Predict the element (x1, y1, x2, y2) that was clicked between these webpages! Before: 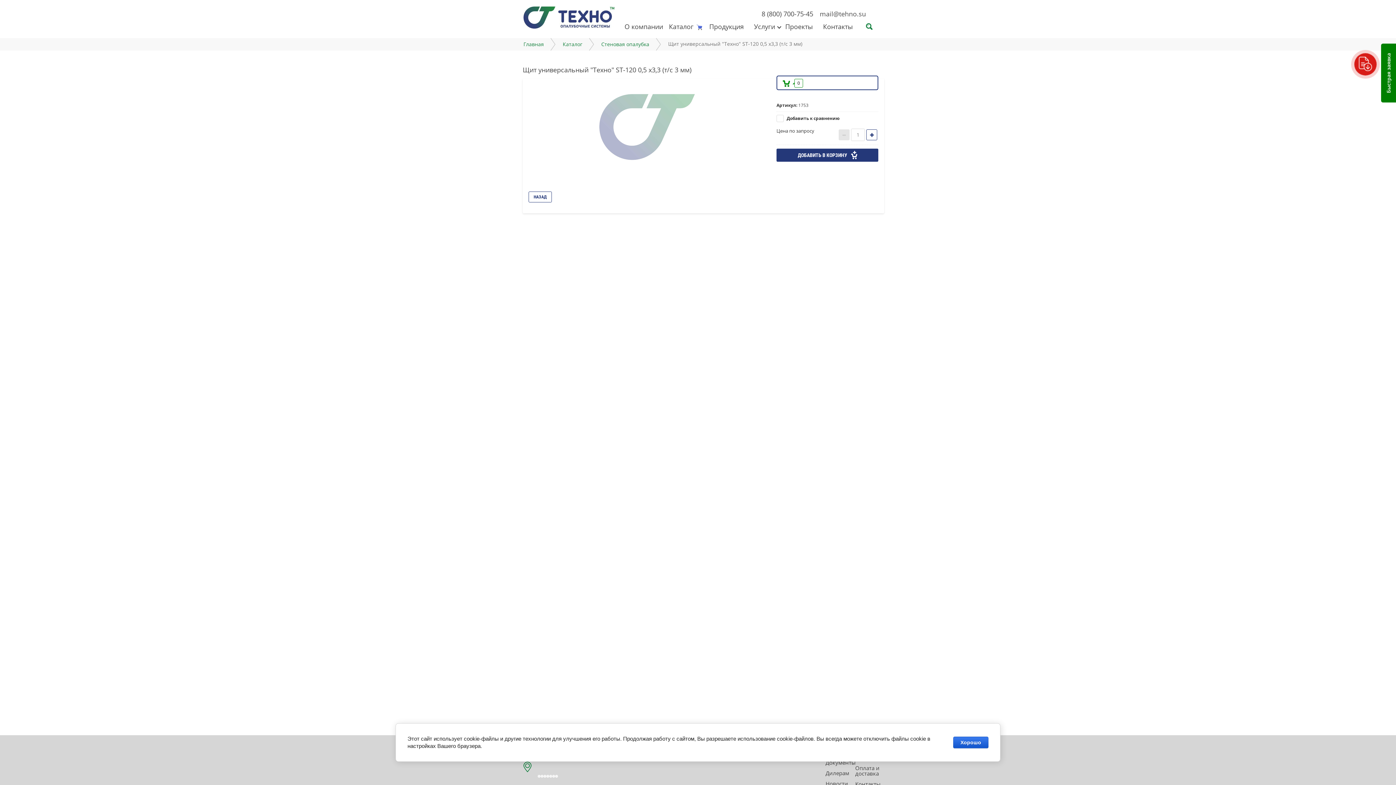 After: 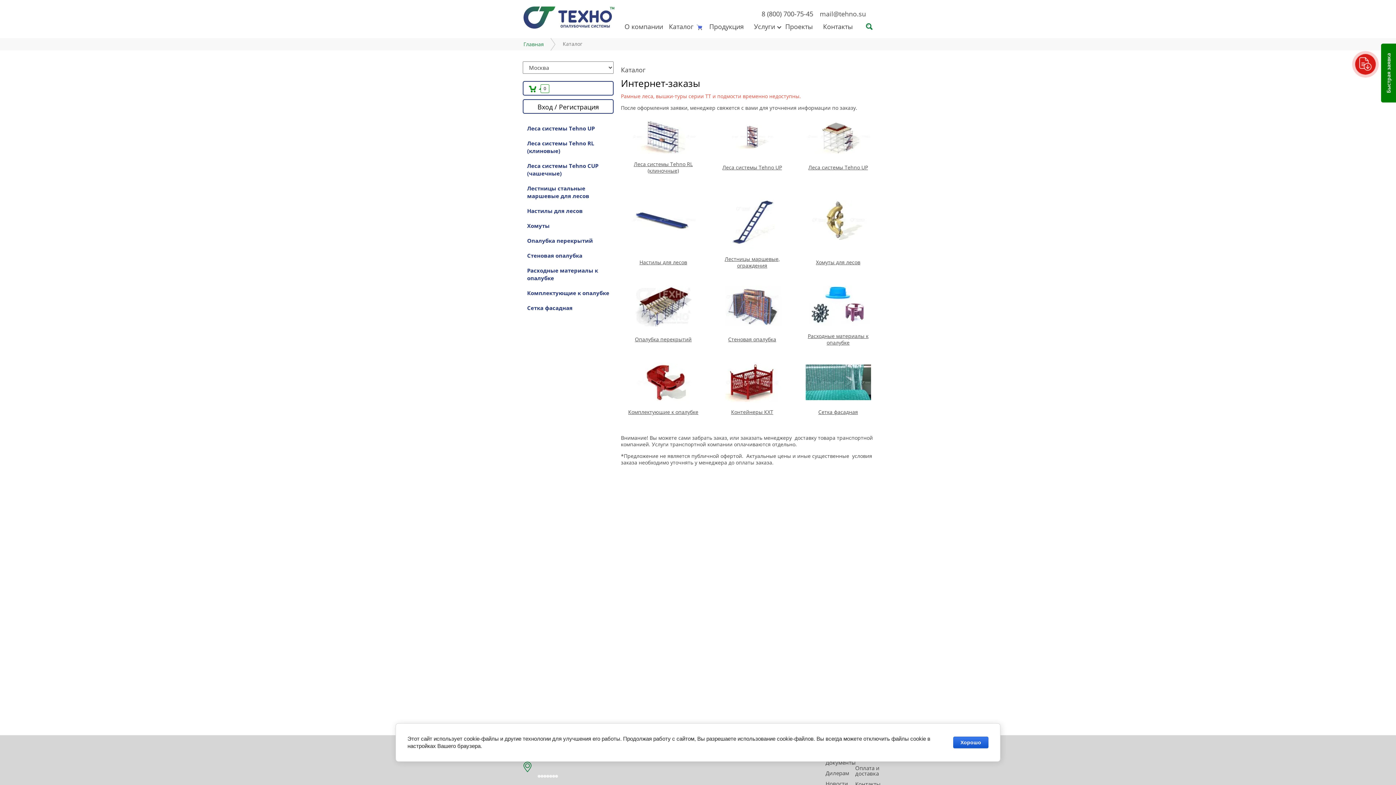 Action: bbox: (666, 19, 706, 33) label: Каталог